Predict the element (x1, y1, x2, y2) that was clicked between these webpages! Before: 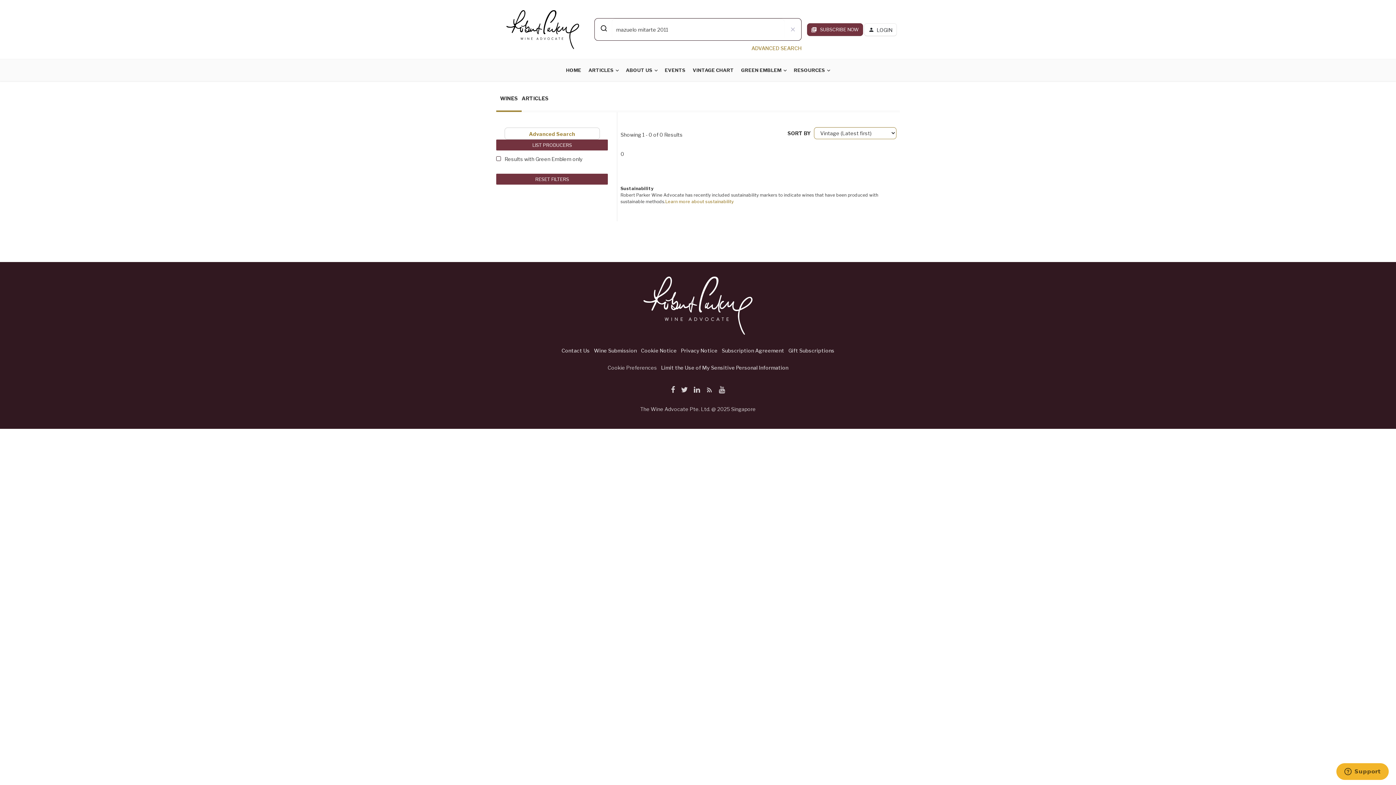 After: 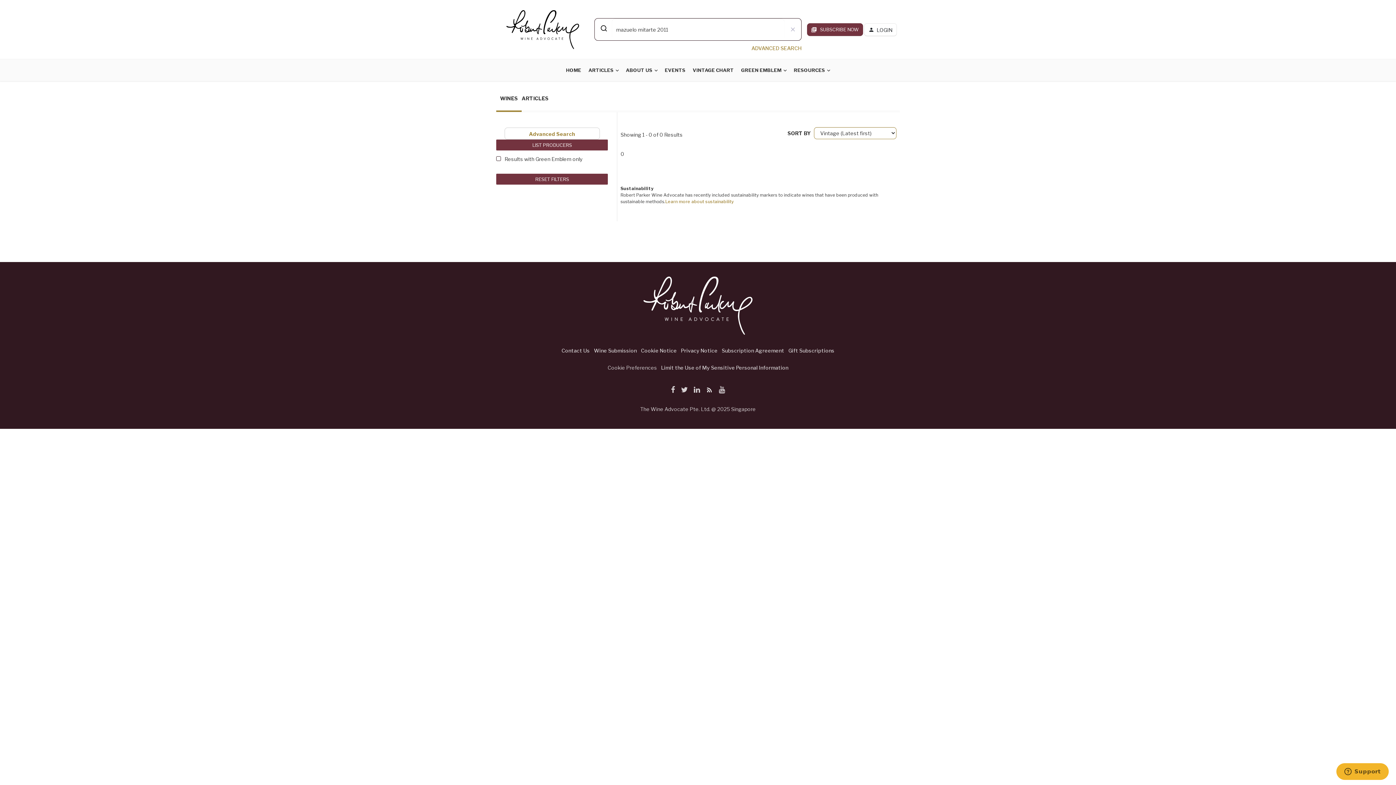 Action: bbox: (703, 385, 716, 394)